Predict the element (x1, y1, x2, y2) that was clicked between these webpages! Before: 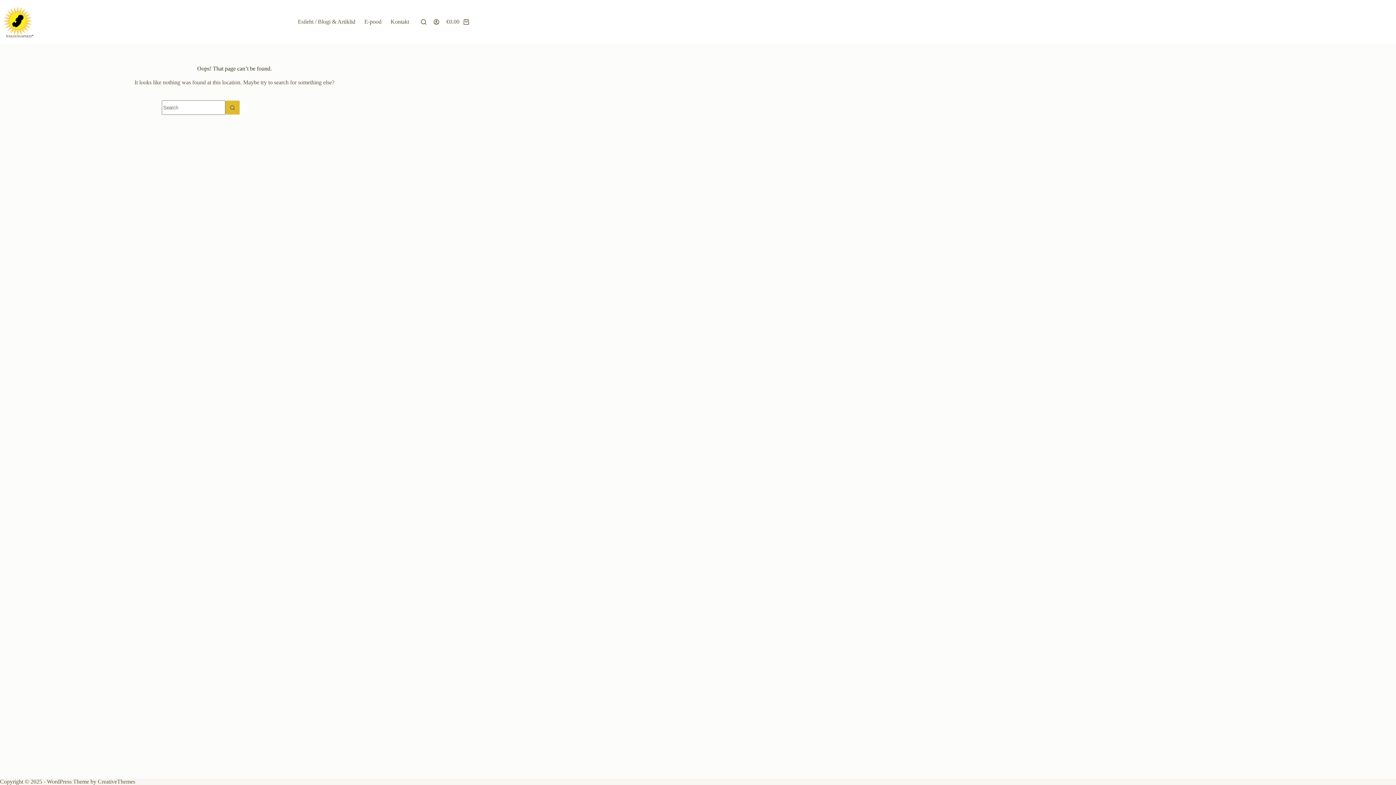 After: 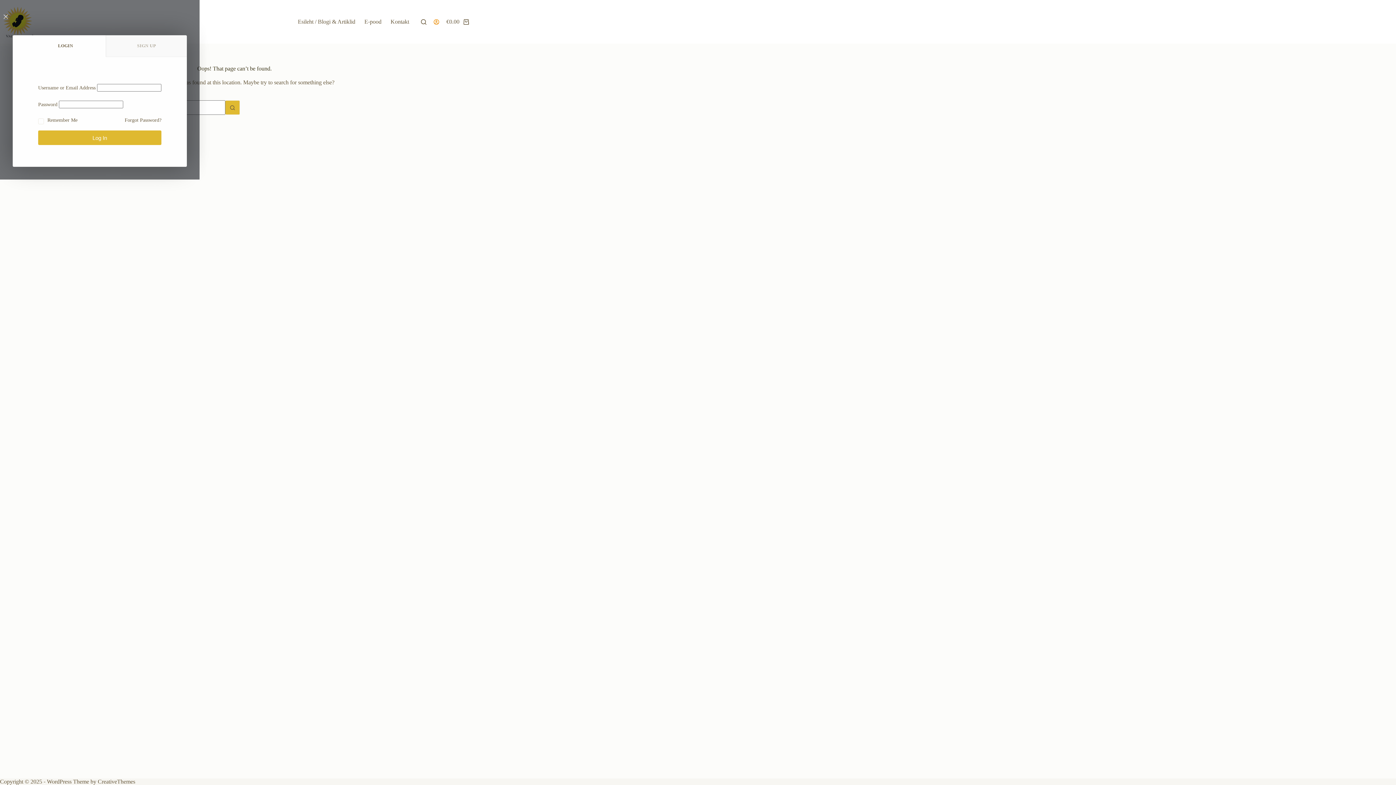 Action: label: Login bbox: (433, 19, 439, 24)